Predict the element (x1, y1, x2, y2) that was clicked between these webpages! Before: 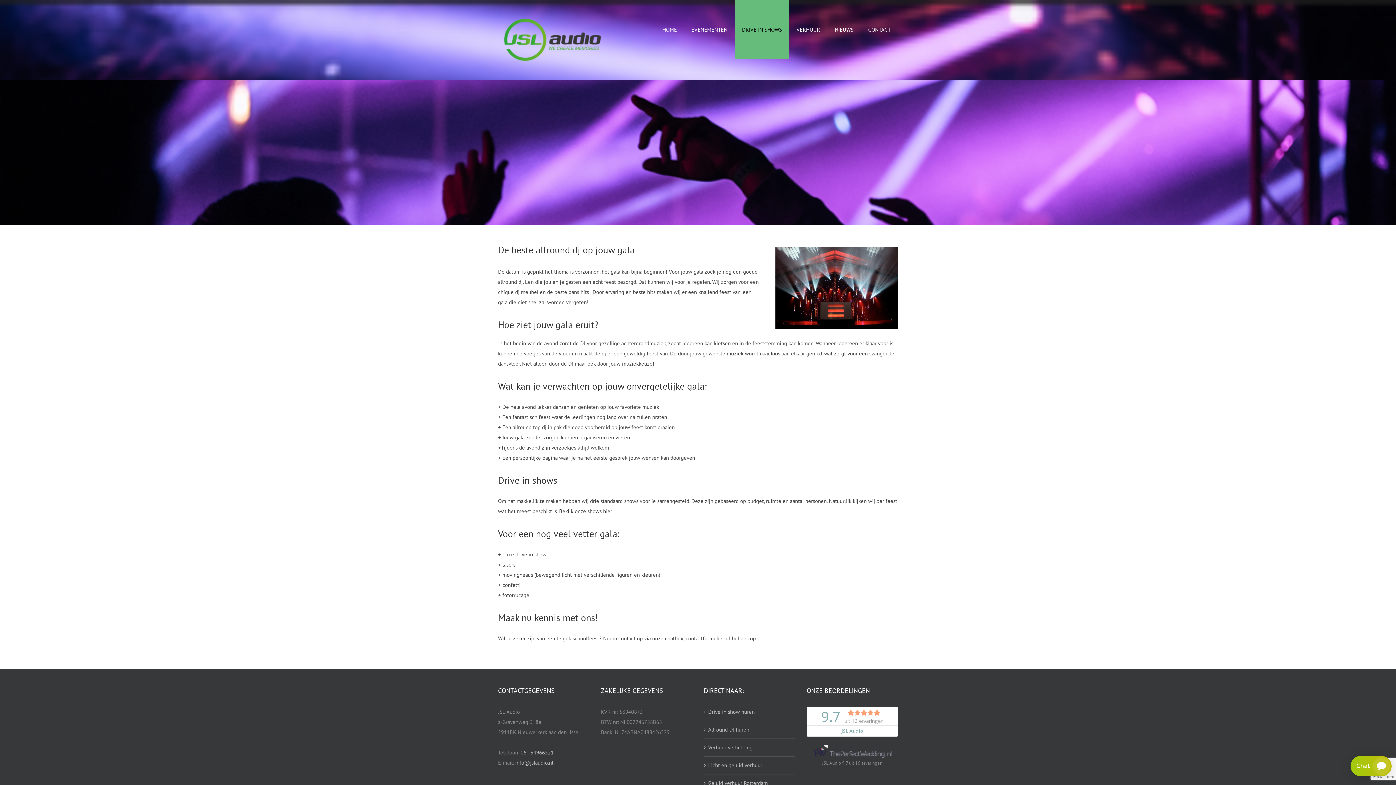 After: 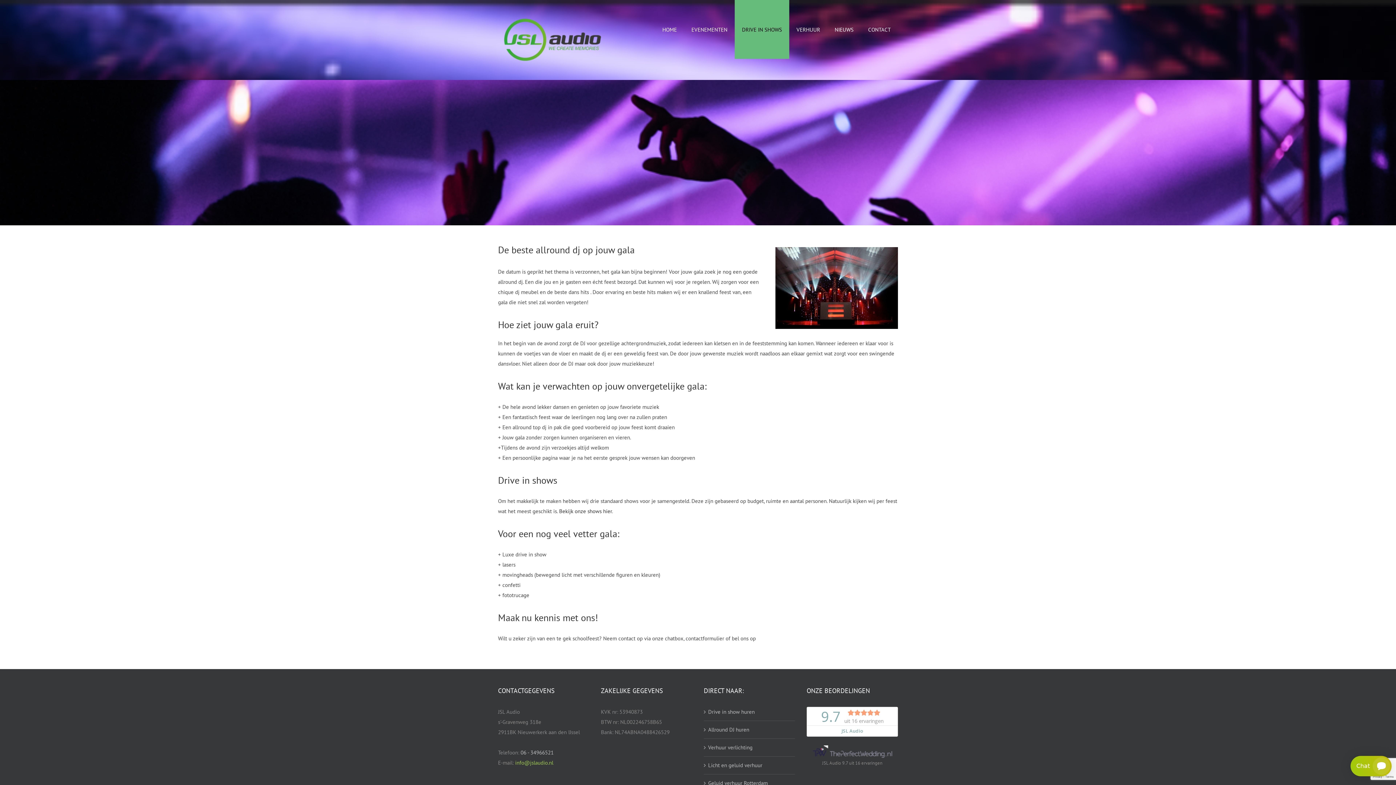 Action: bbox: (515, 759, 553, 766) label: info@jslaudio.nl